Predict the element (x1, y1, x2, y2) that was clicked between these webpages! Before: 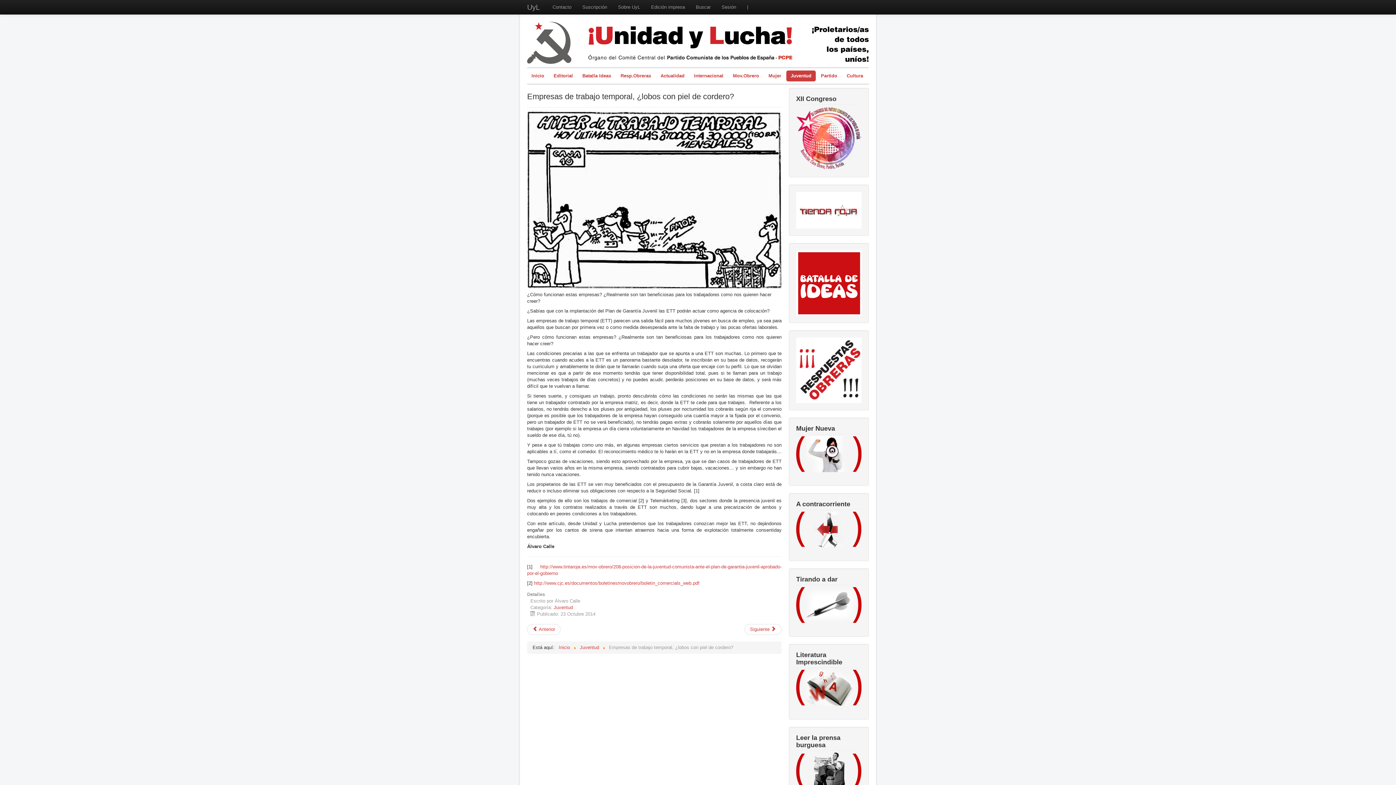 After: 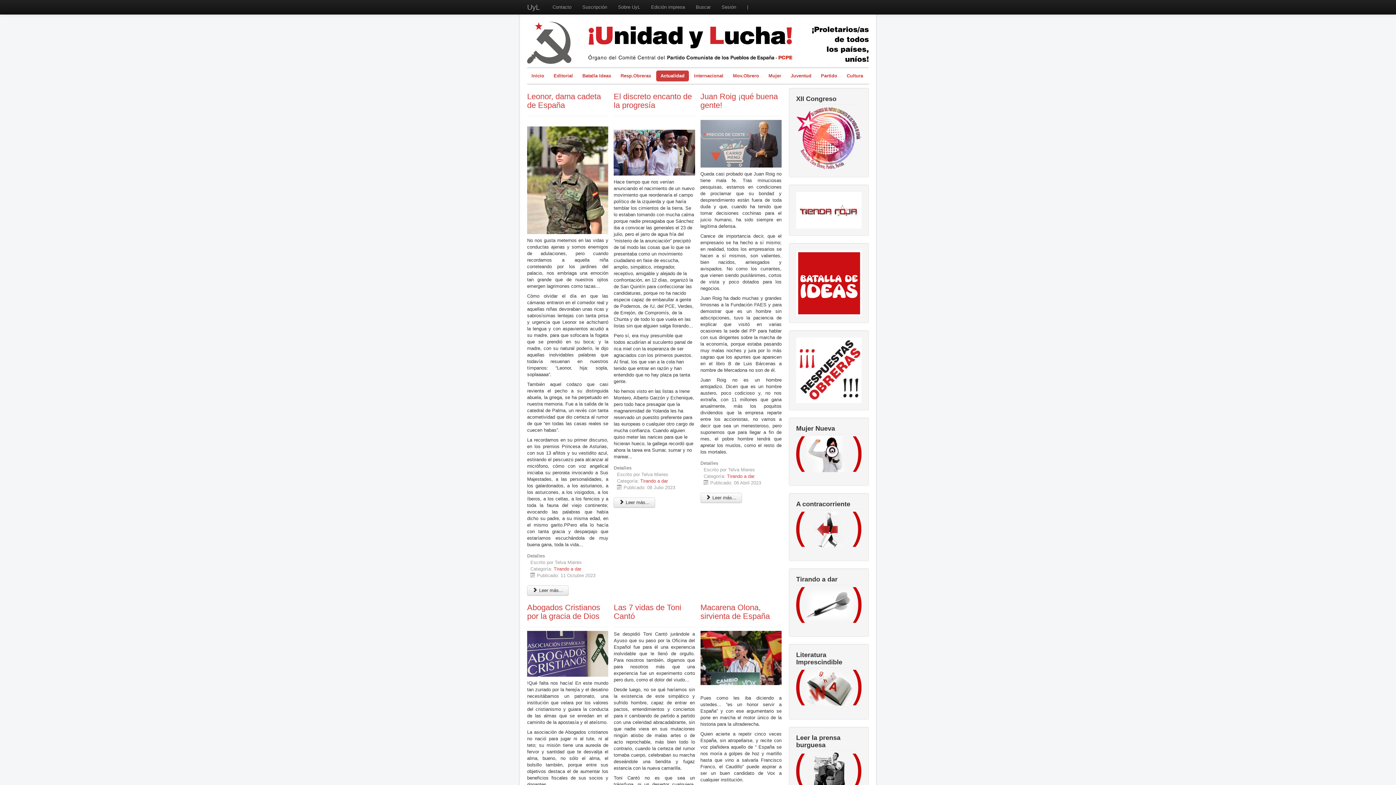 Action: bbox: (796, 587, 861, 623)